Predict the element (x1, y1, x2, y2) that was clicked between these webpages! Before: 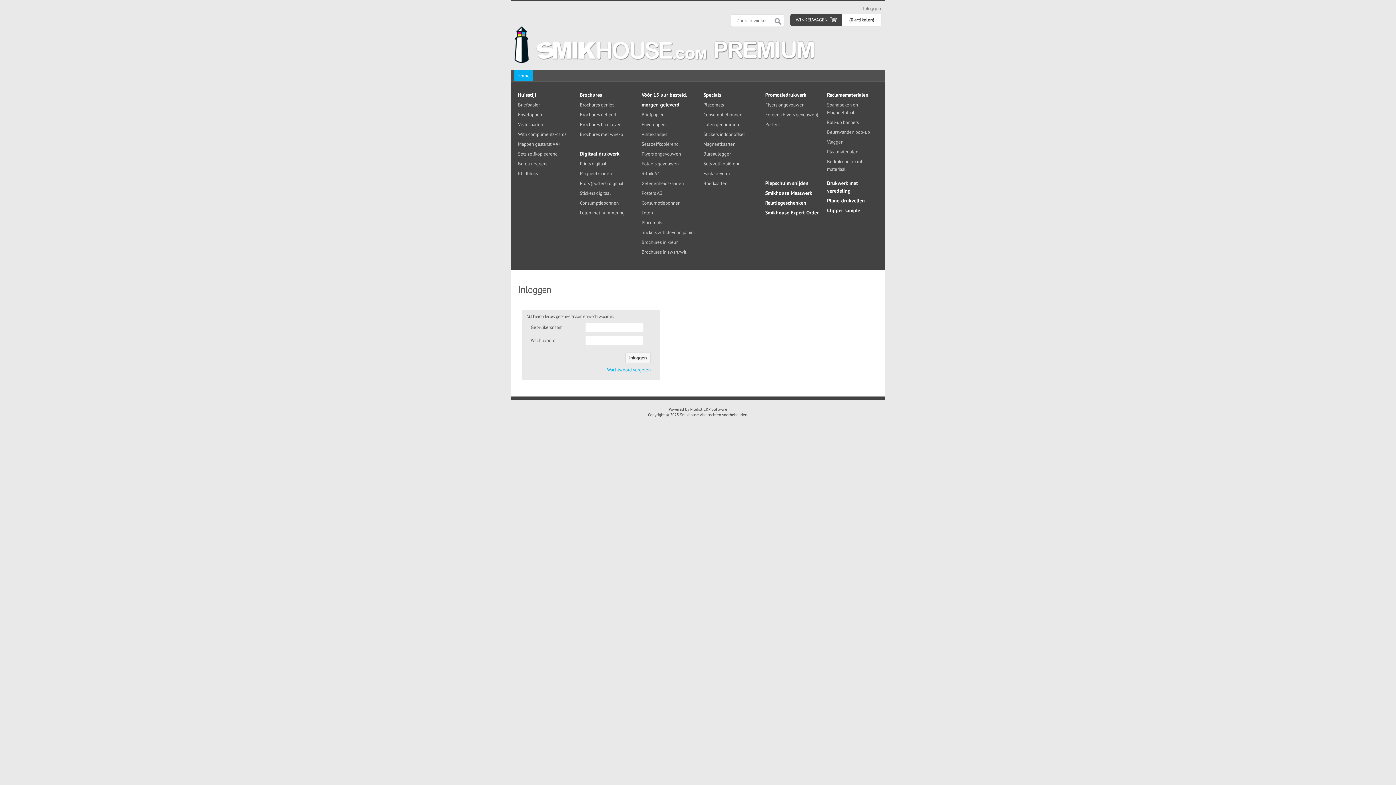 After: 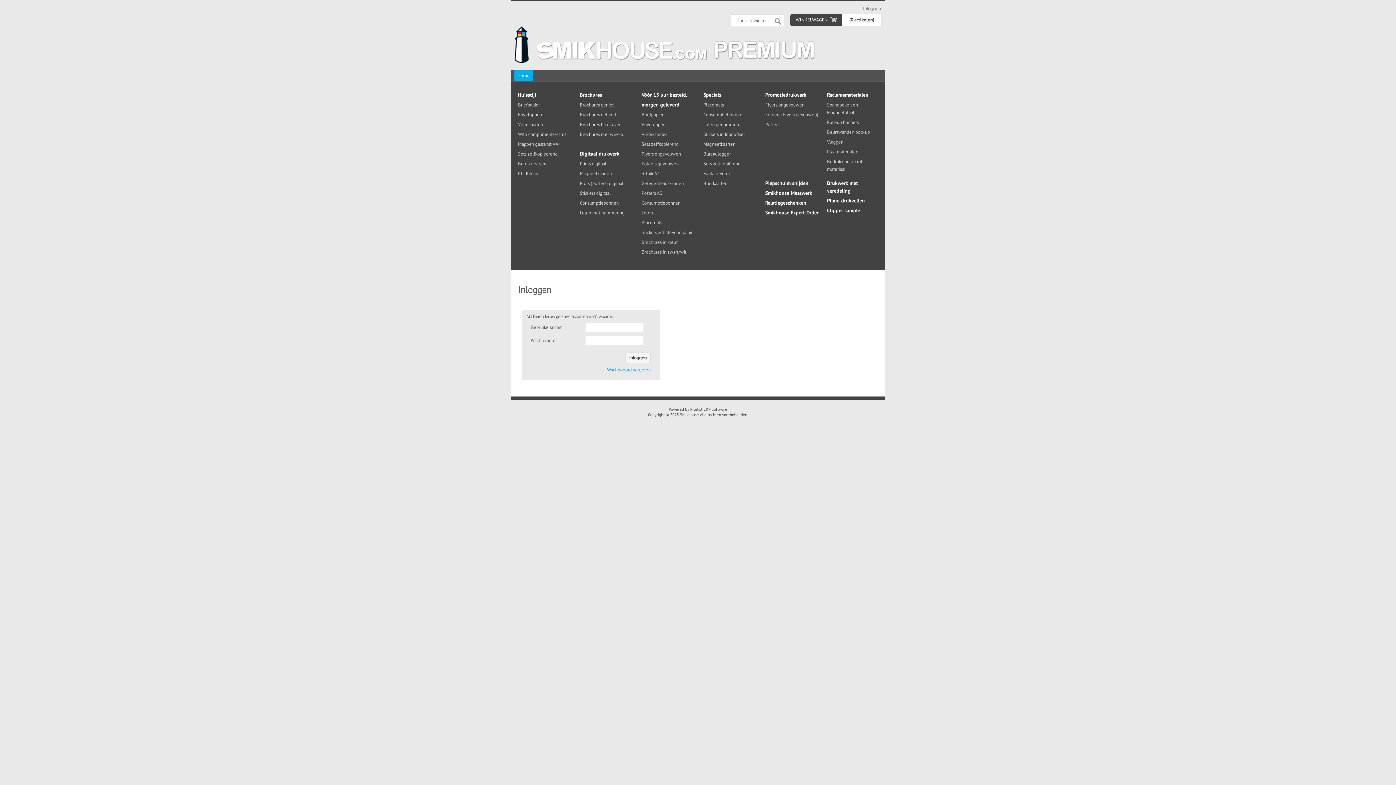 Action: bbox: (517, 72, 529, 78) label: Home